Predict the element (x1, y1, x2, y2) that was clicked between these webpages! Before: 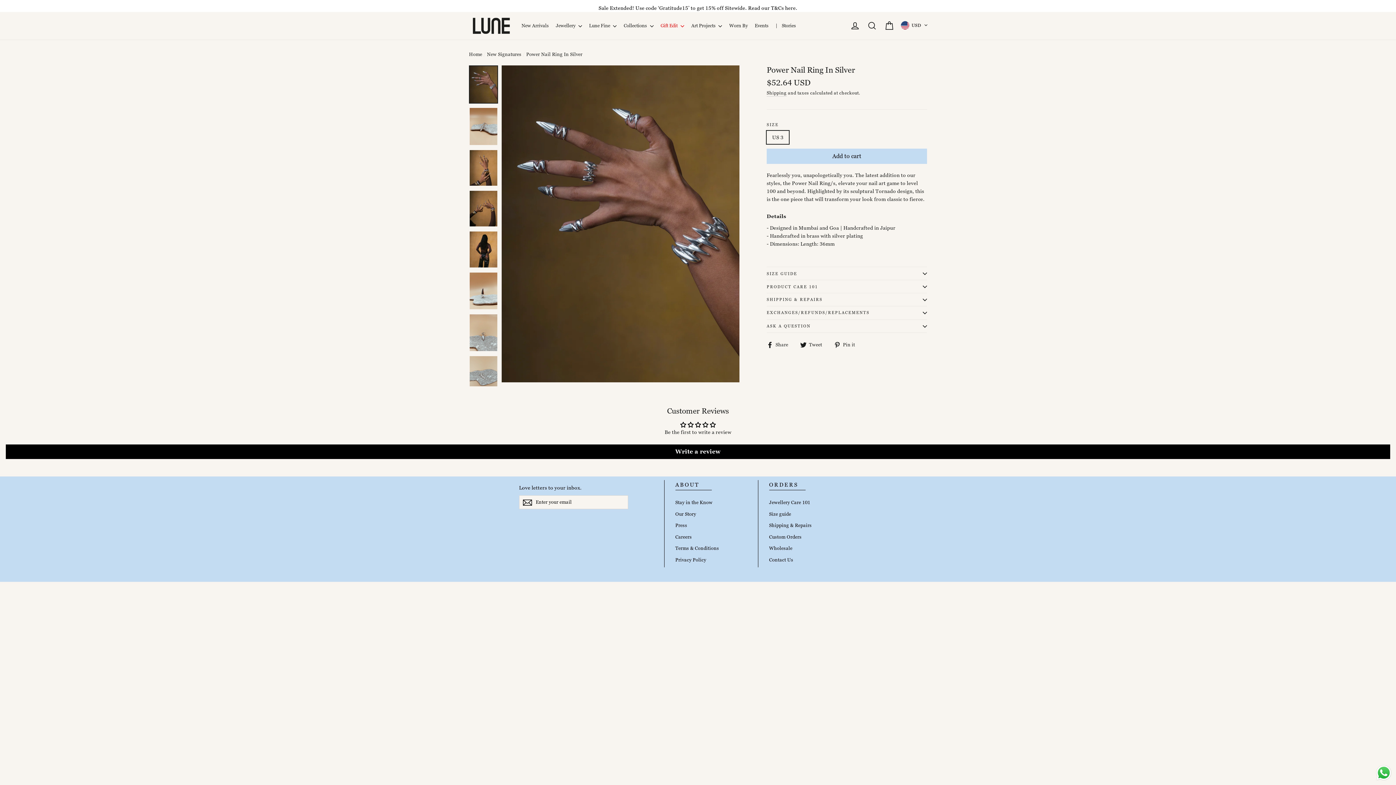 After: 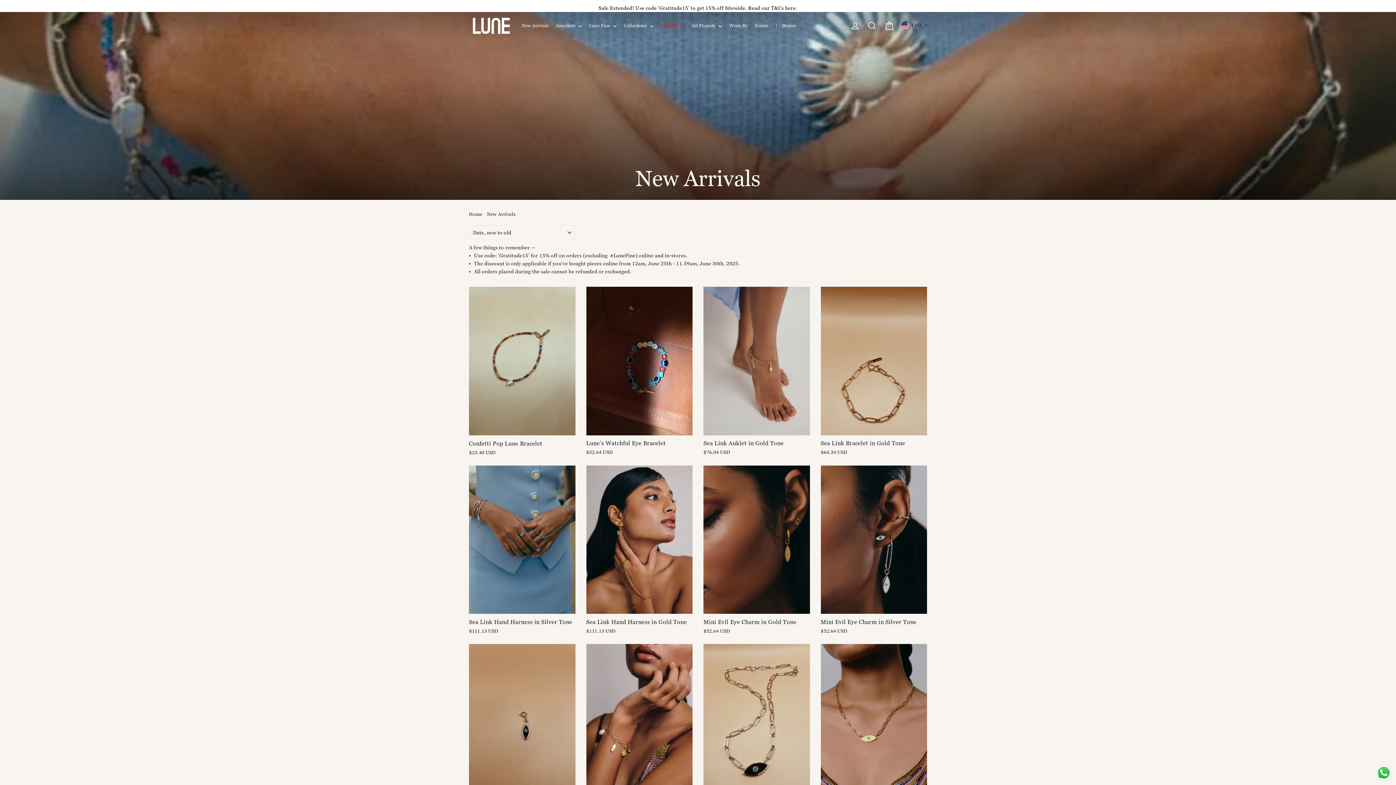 Action: bbox: (553, 20, 585, 31) label: Jewellery 